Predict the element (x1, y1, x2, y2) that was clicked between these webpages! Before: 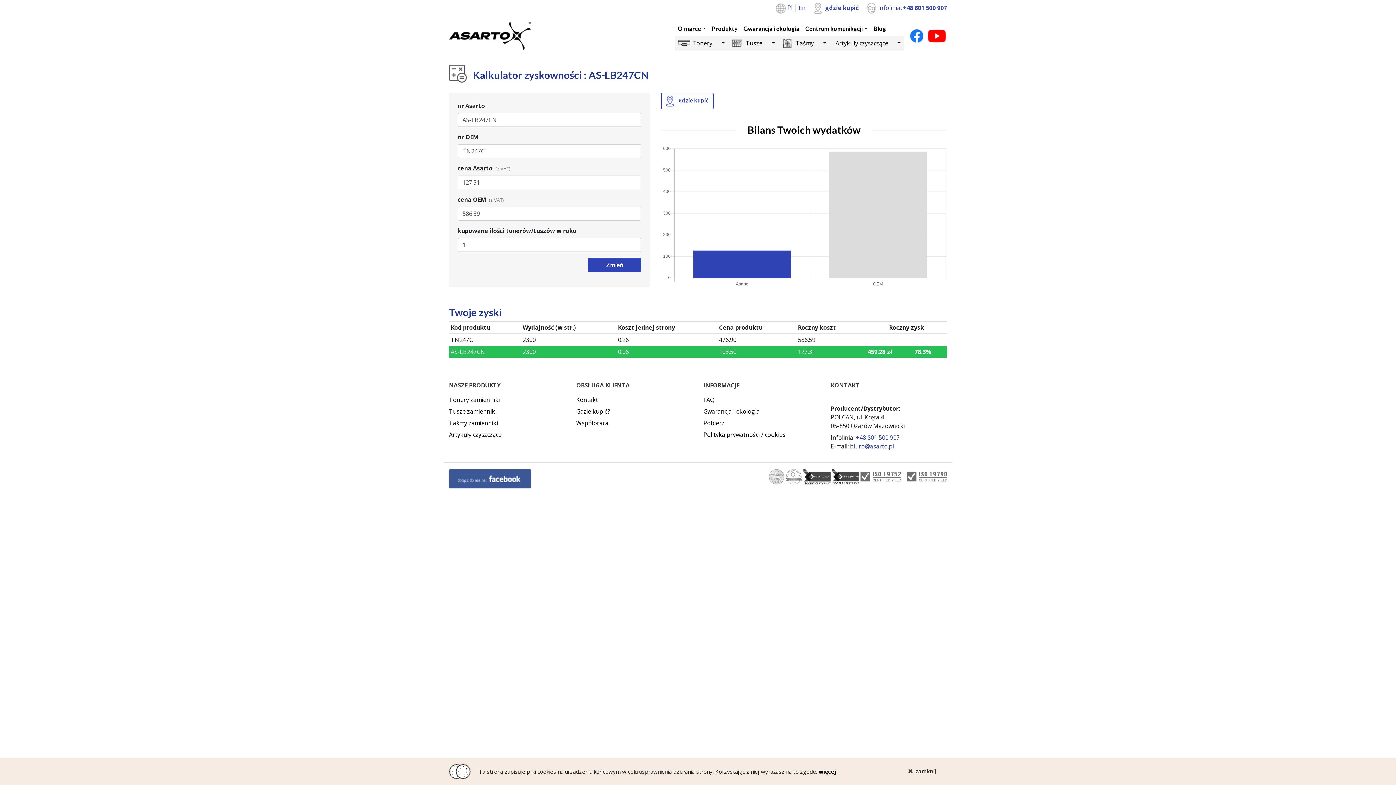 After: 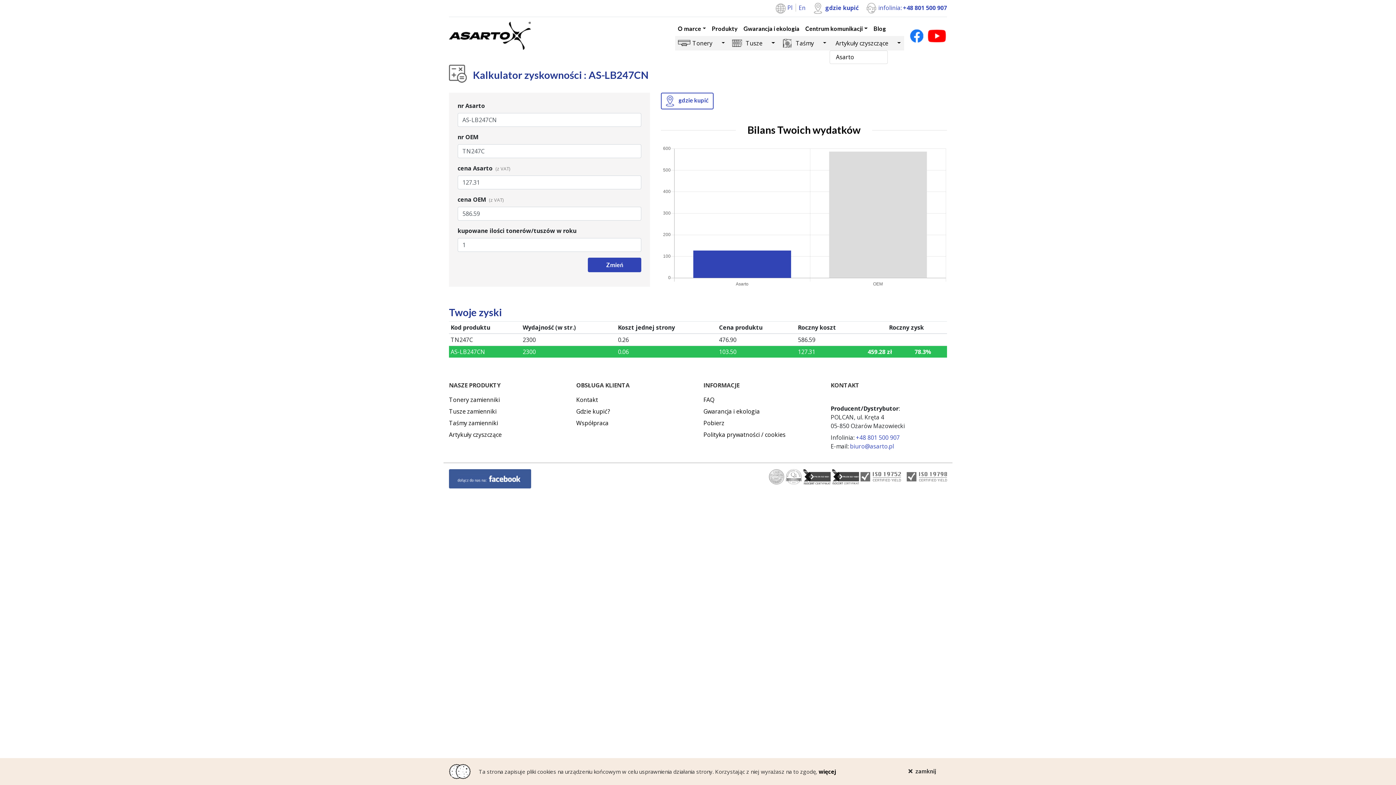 Action: label: Toggle Dropdown bbox: (894, 38, 904, 47)